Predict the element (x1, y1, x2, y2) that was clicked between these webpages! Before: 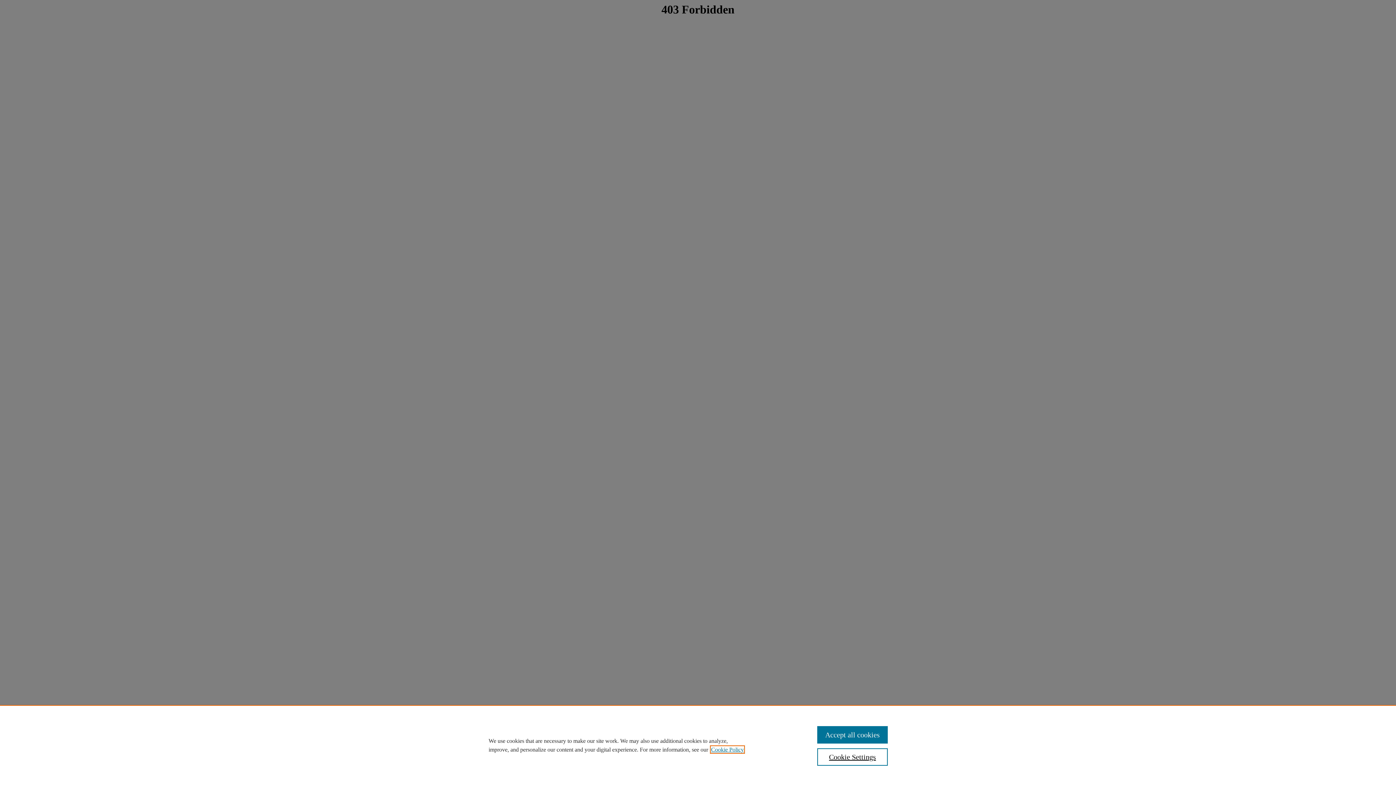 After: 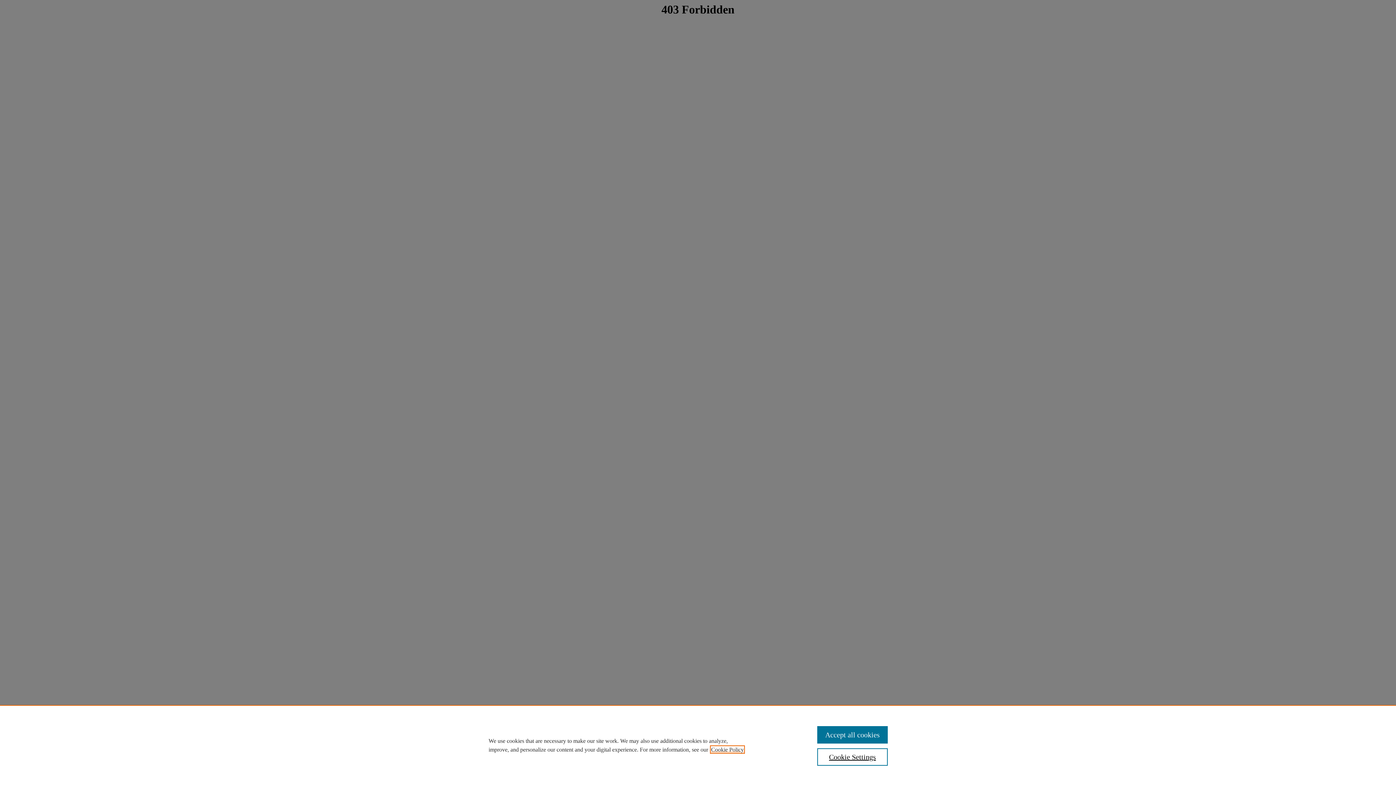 Action: bbox: (711, 746, 744, 753) label: , opens in a new tab